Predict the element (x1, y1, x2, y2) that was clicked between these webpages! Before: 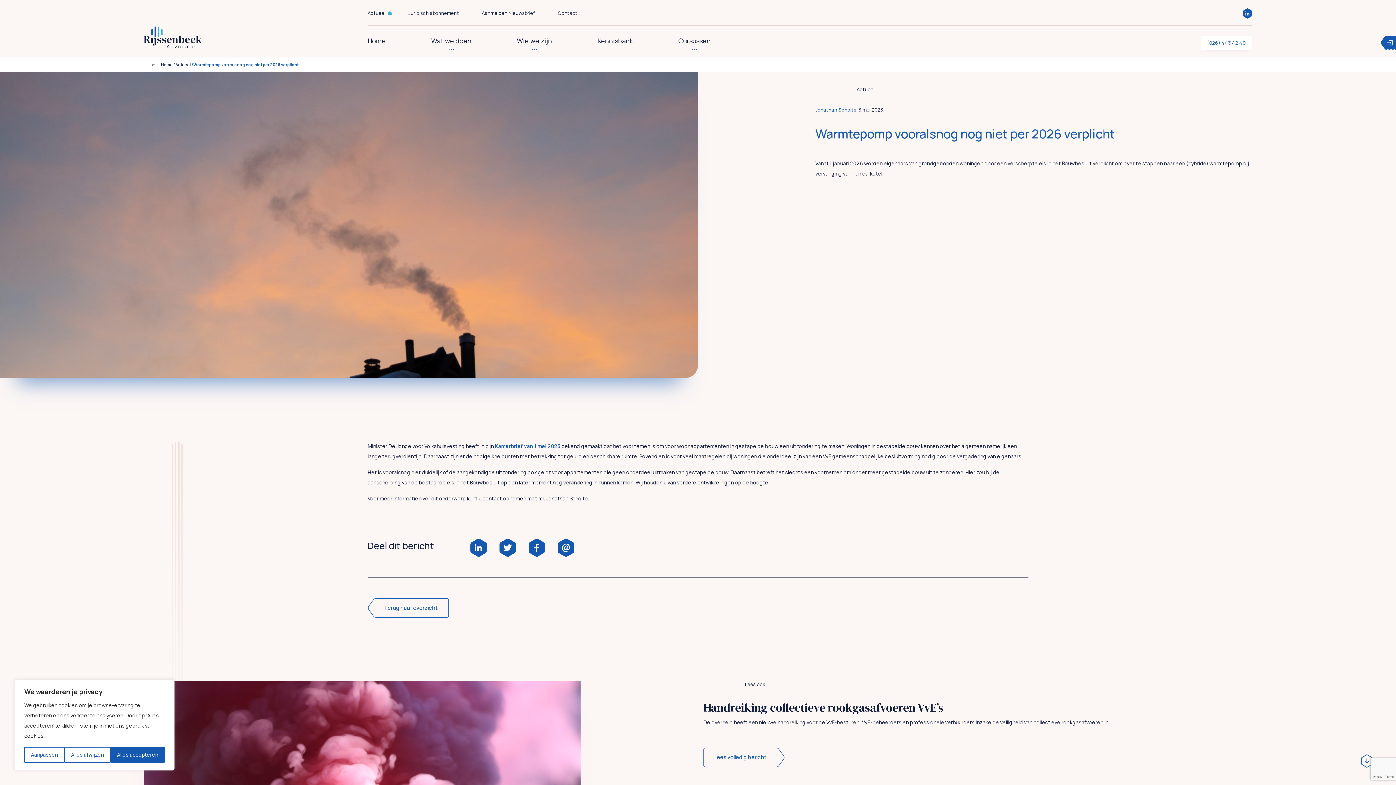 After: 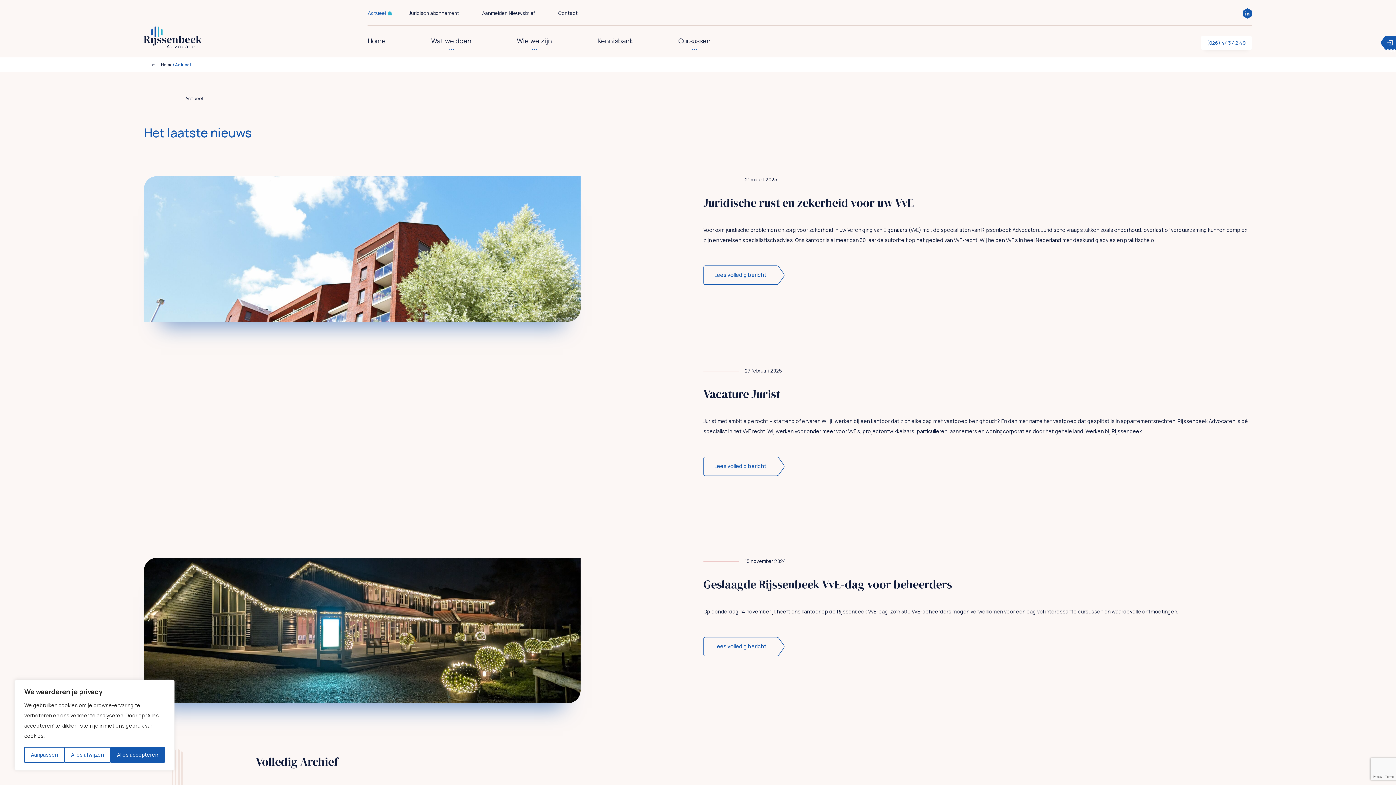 Action: label: Actueel bbox: (175, 61, 190, 67)